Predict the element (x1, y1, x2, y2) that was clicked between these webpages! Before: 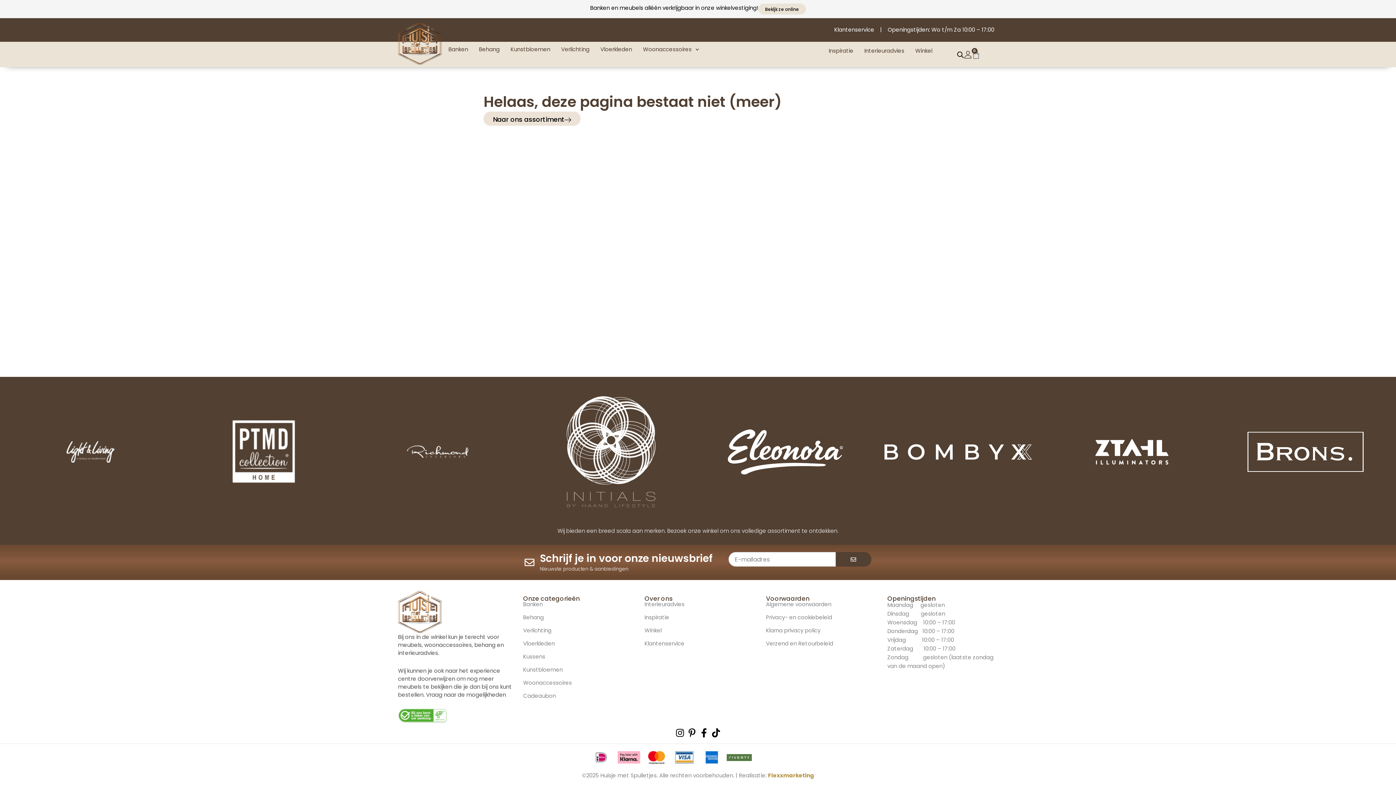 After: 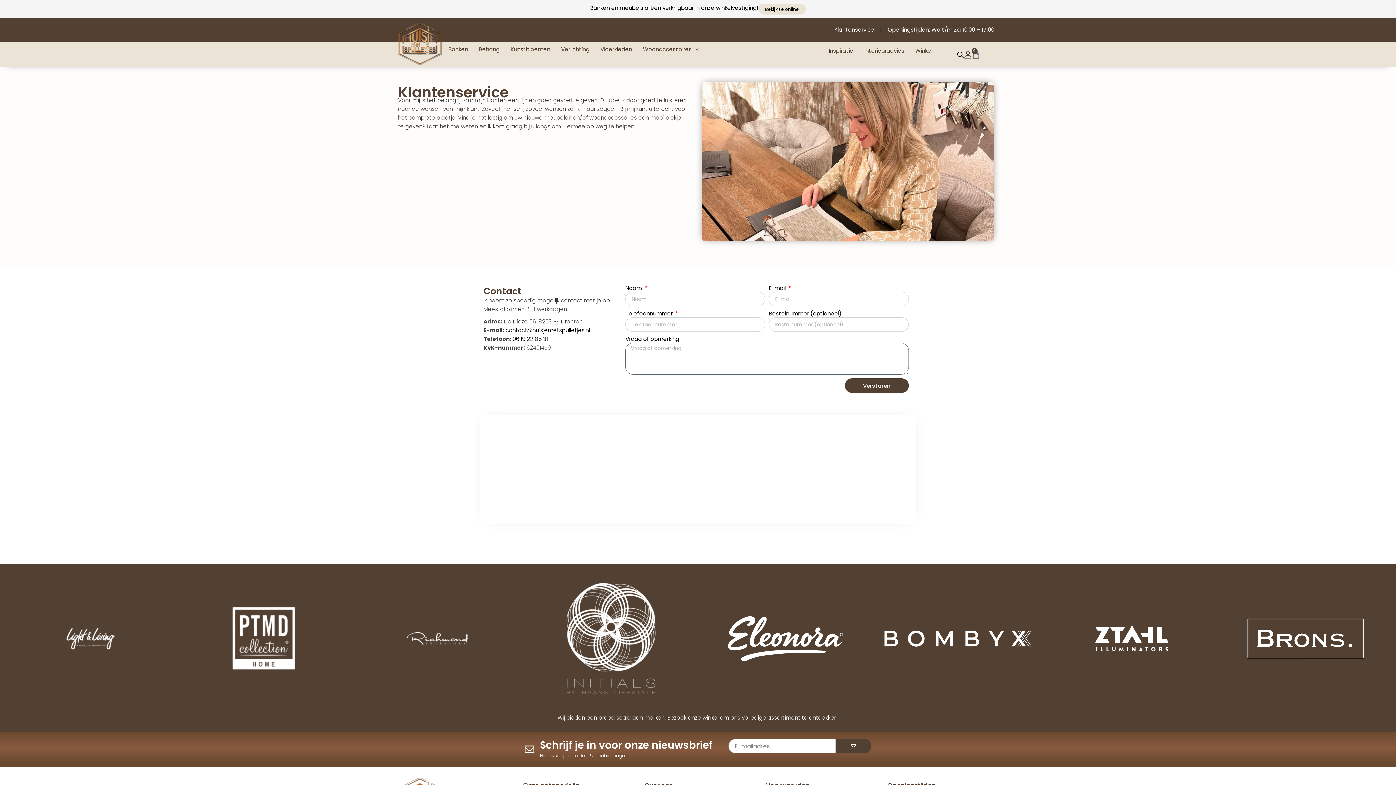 Action: bbox: (644, 640, 751, 647) label: Klantenservice